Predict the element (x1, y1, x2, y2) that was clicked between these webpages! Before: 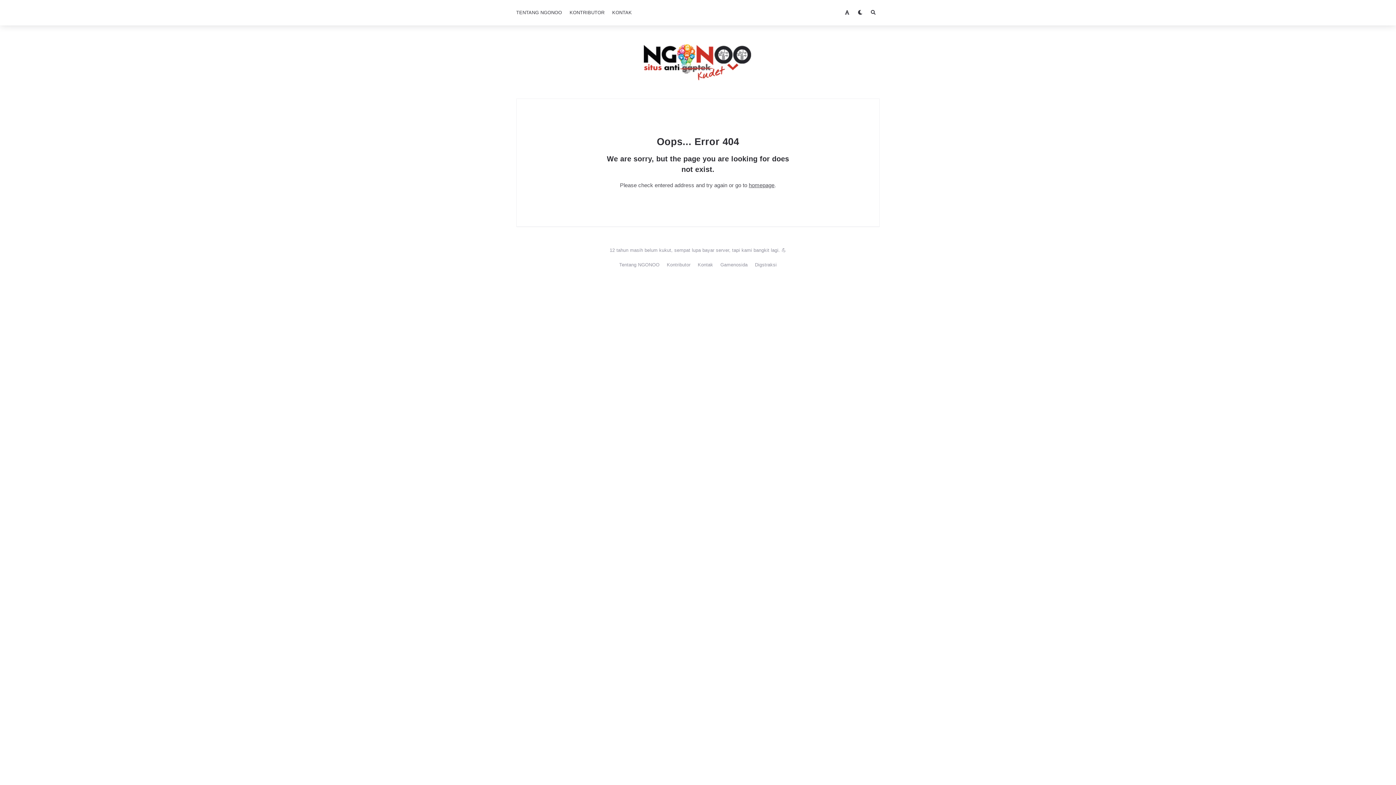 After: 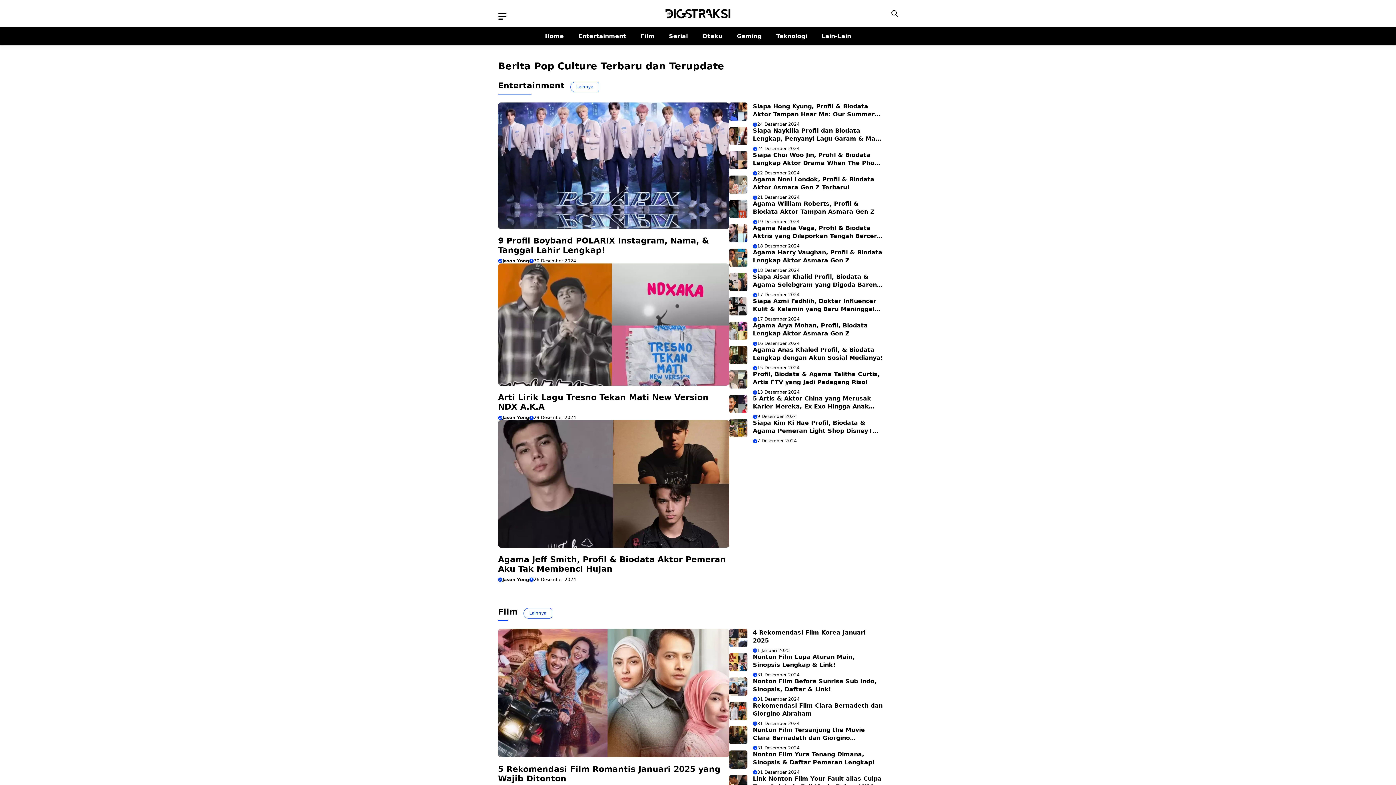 Action: label: Digstraksi bbox: (751, 259, 780, 270)